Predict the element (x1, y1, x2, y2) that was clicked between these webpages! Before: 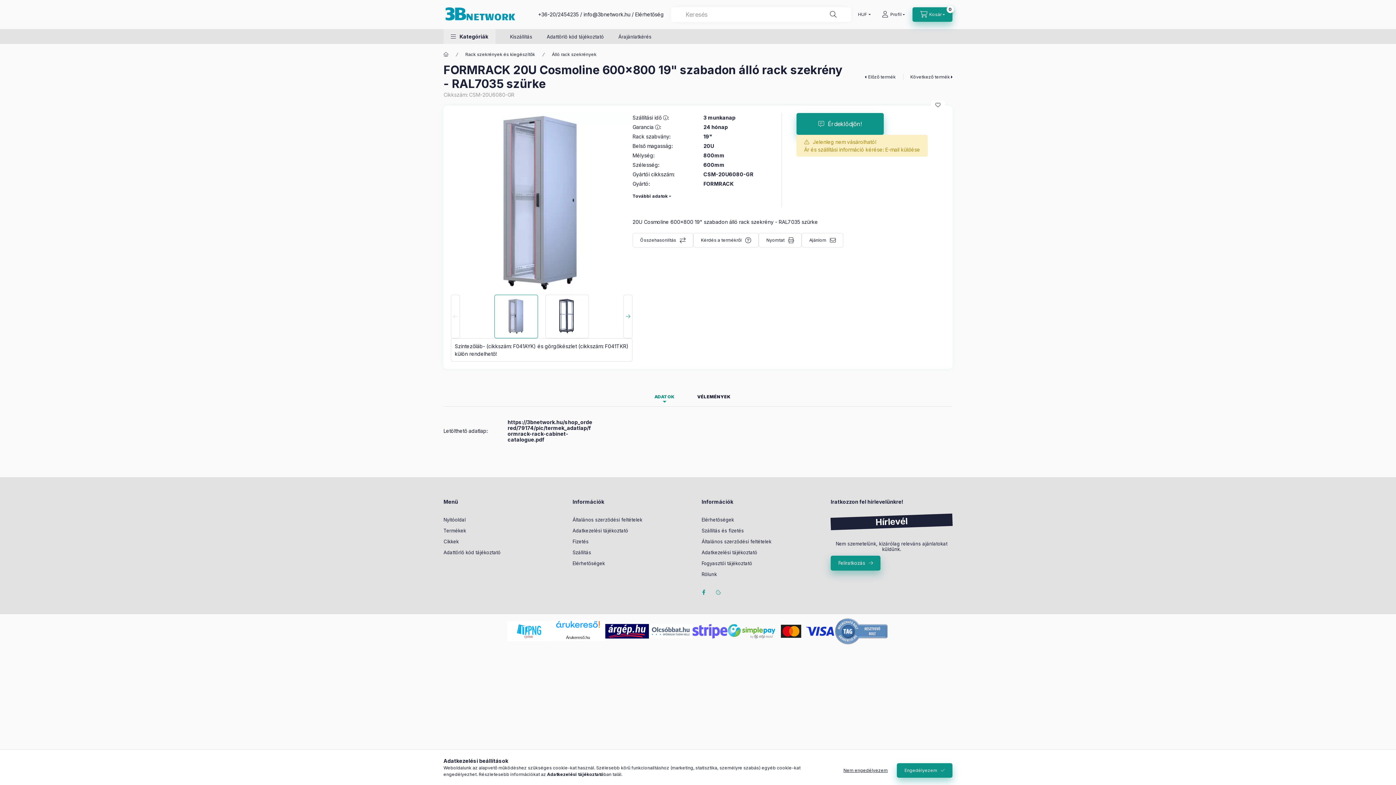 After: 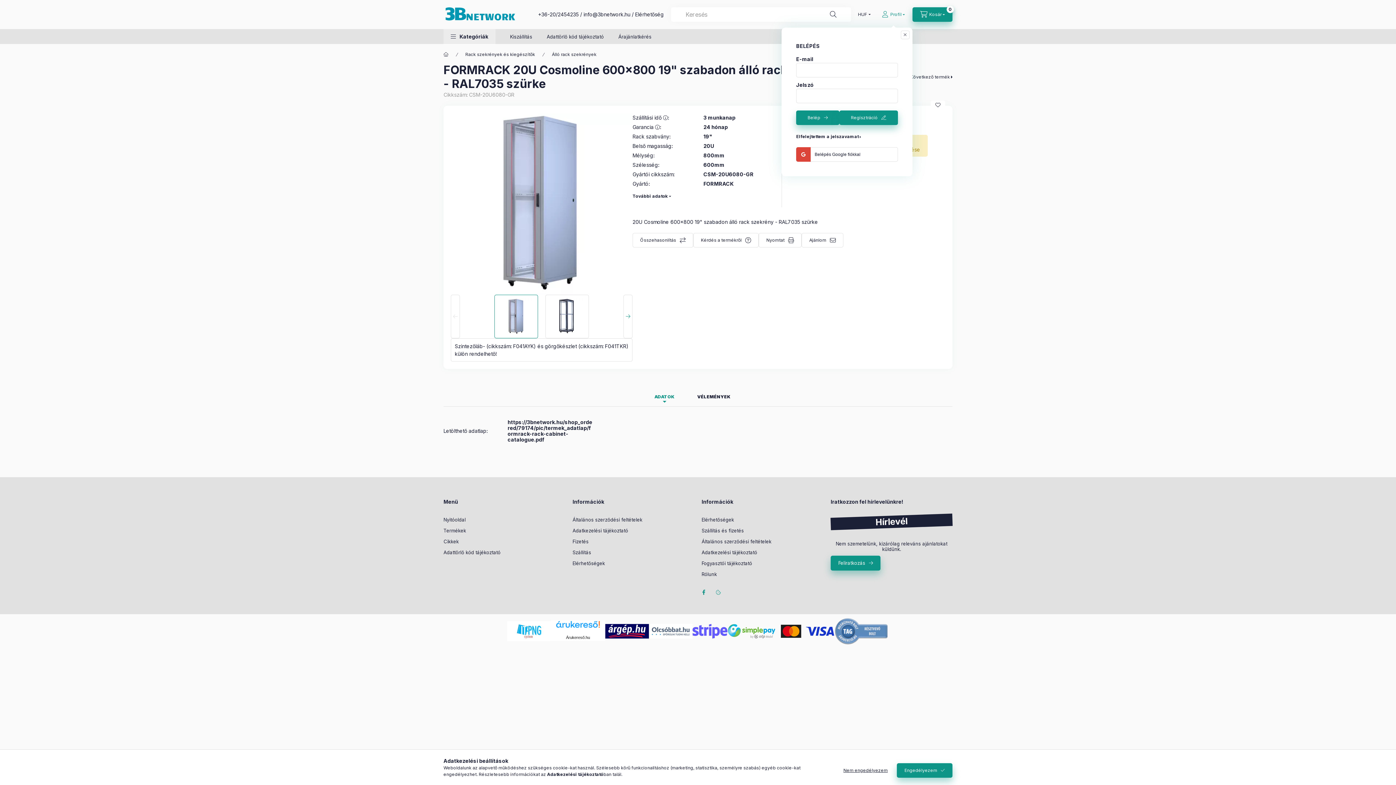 Action: bbox: (874, 7, 912, 21) label: profile button